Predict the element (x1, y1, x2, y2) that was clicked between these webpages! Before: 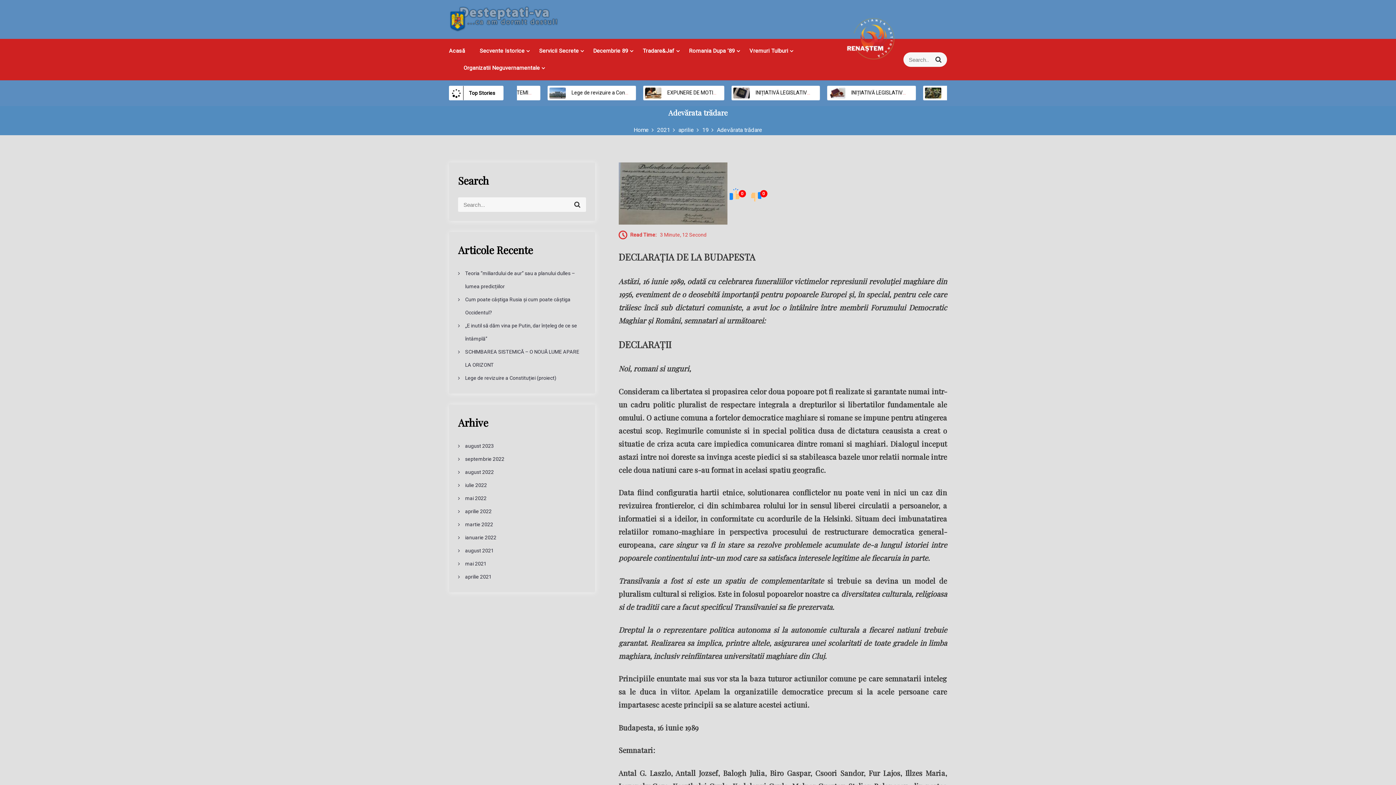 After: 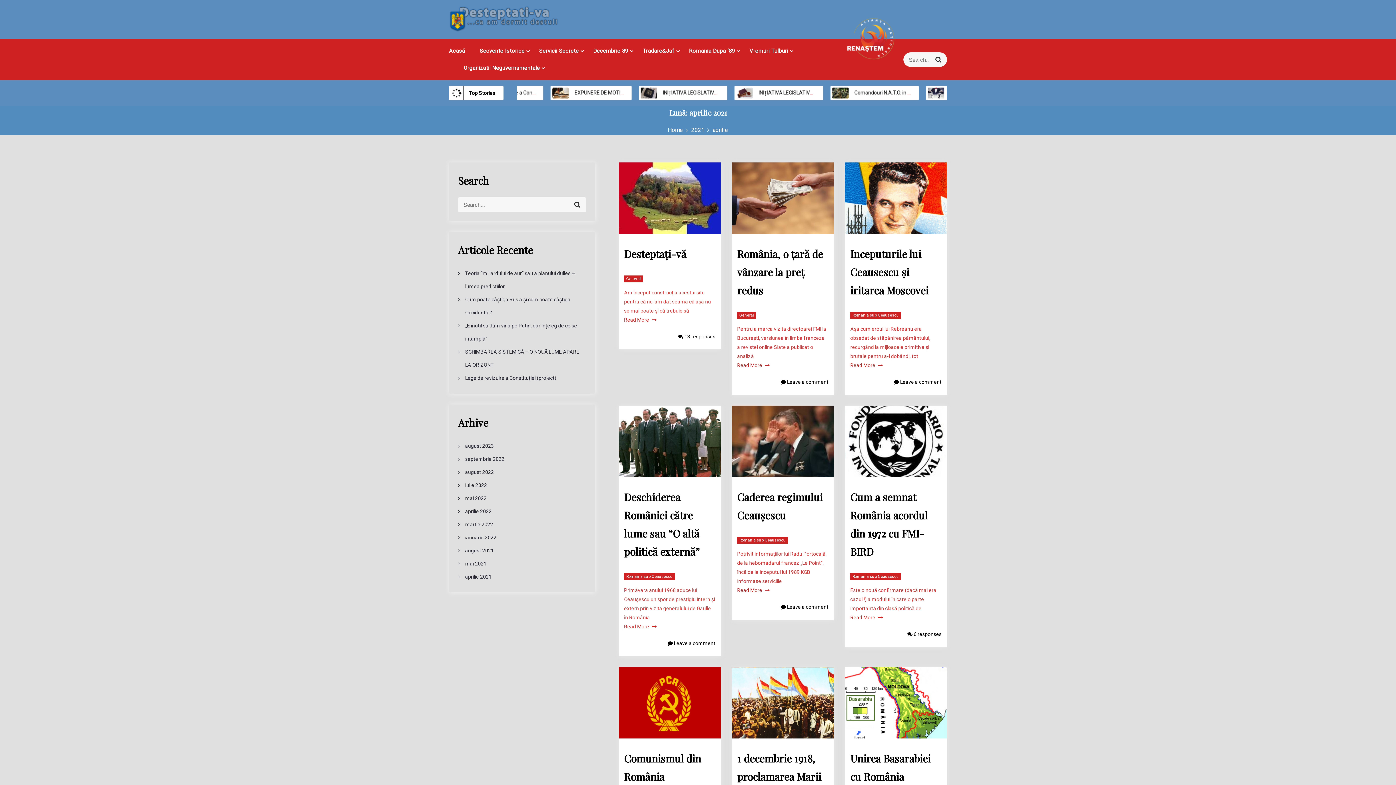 Action: label: aprilie 2021 bbox: (465, 574, 491, 580)